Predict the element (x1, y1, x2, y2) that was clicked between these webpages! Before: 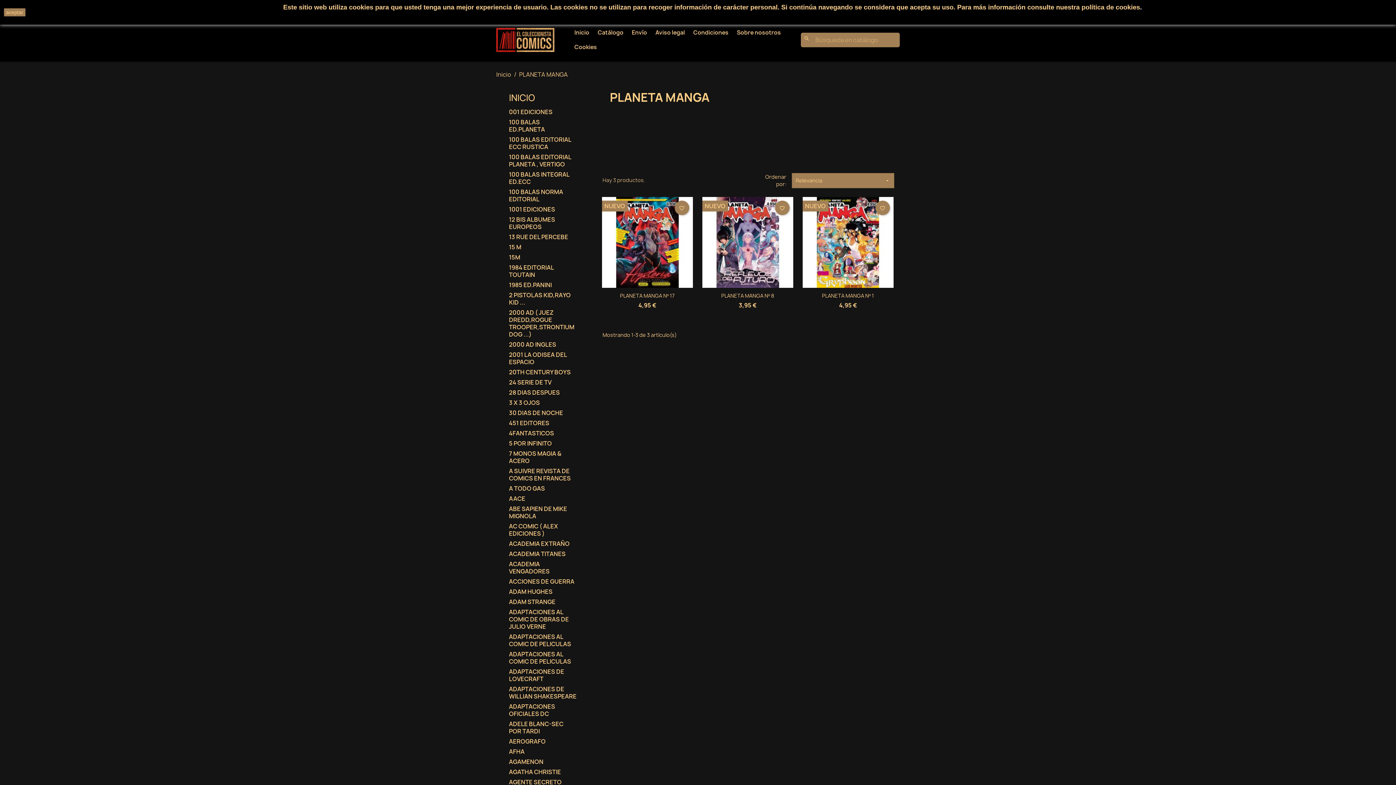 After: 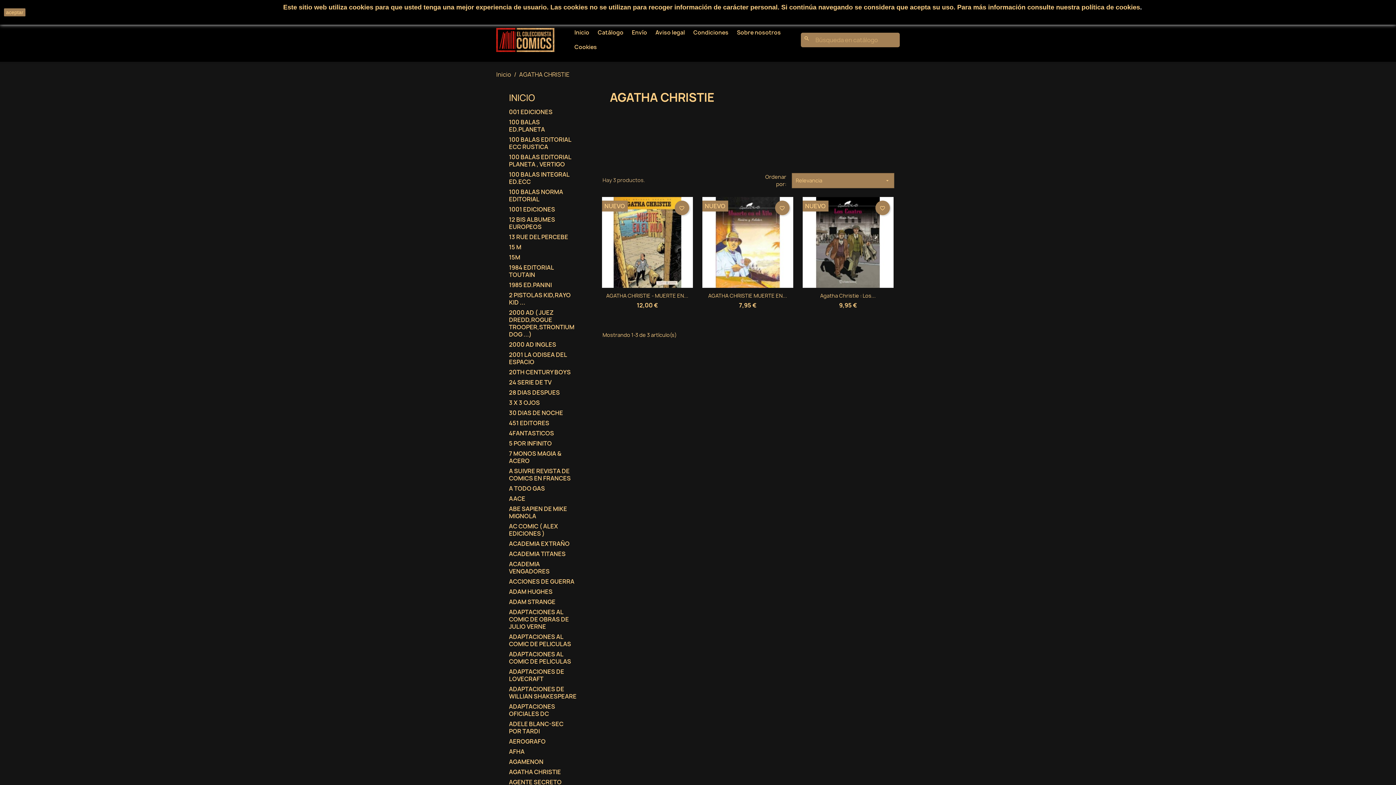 Action: bbox: (509, 768, 577, 777) label: AGATHA CHRISTIE